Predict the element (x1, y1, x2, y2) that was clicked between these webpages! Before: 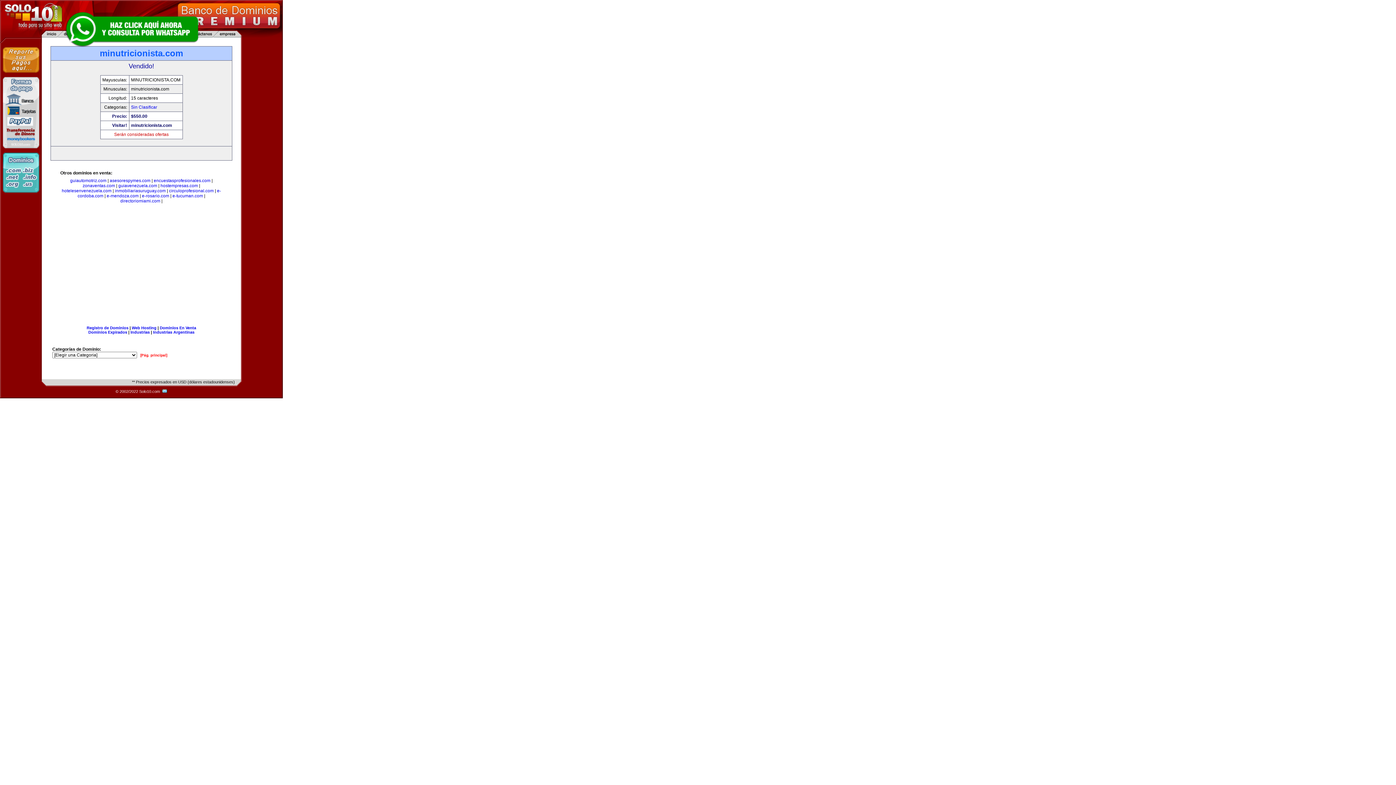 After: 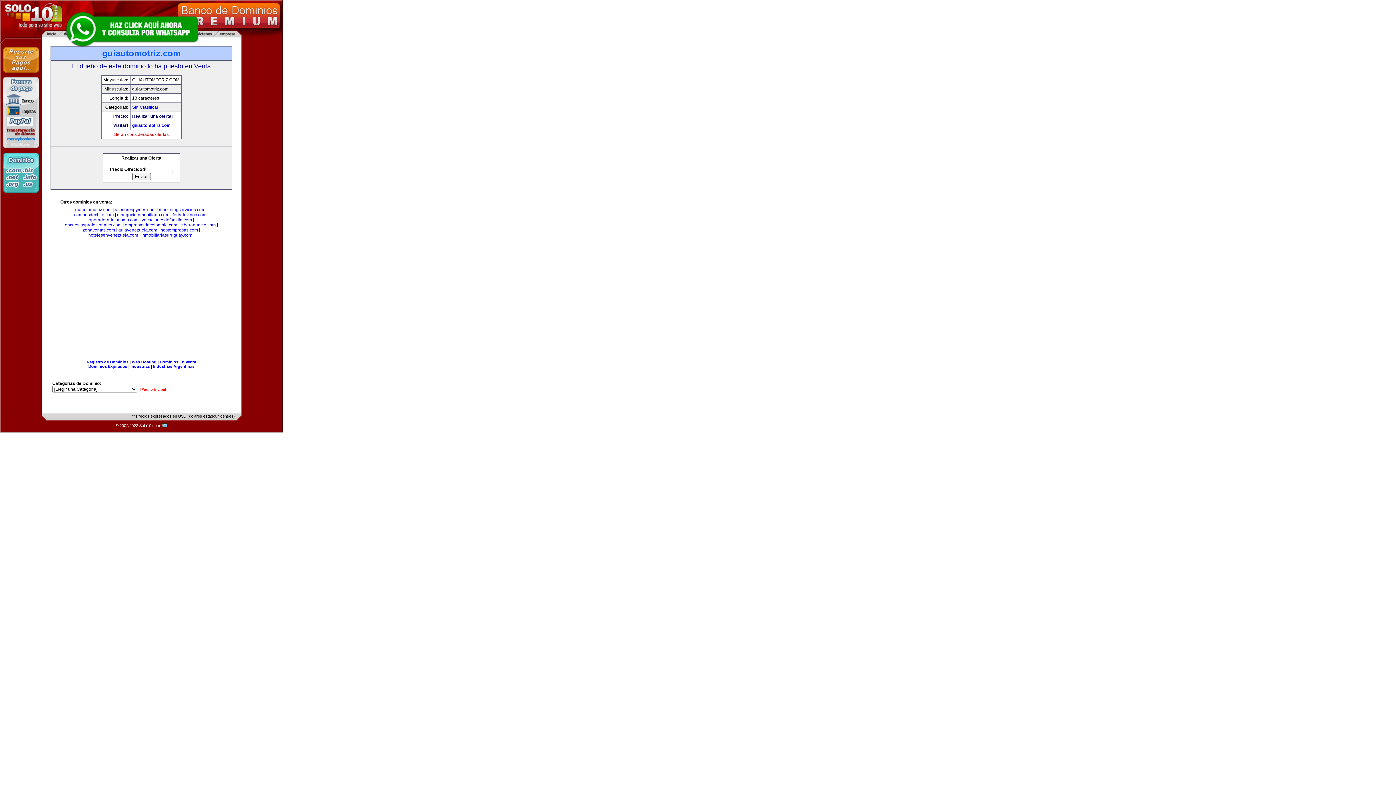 Action: bbox: (70, 178, 106, 183) label: guiautomotriz.com